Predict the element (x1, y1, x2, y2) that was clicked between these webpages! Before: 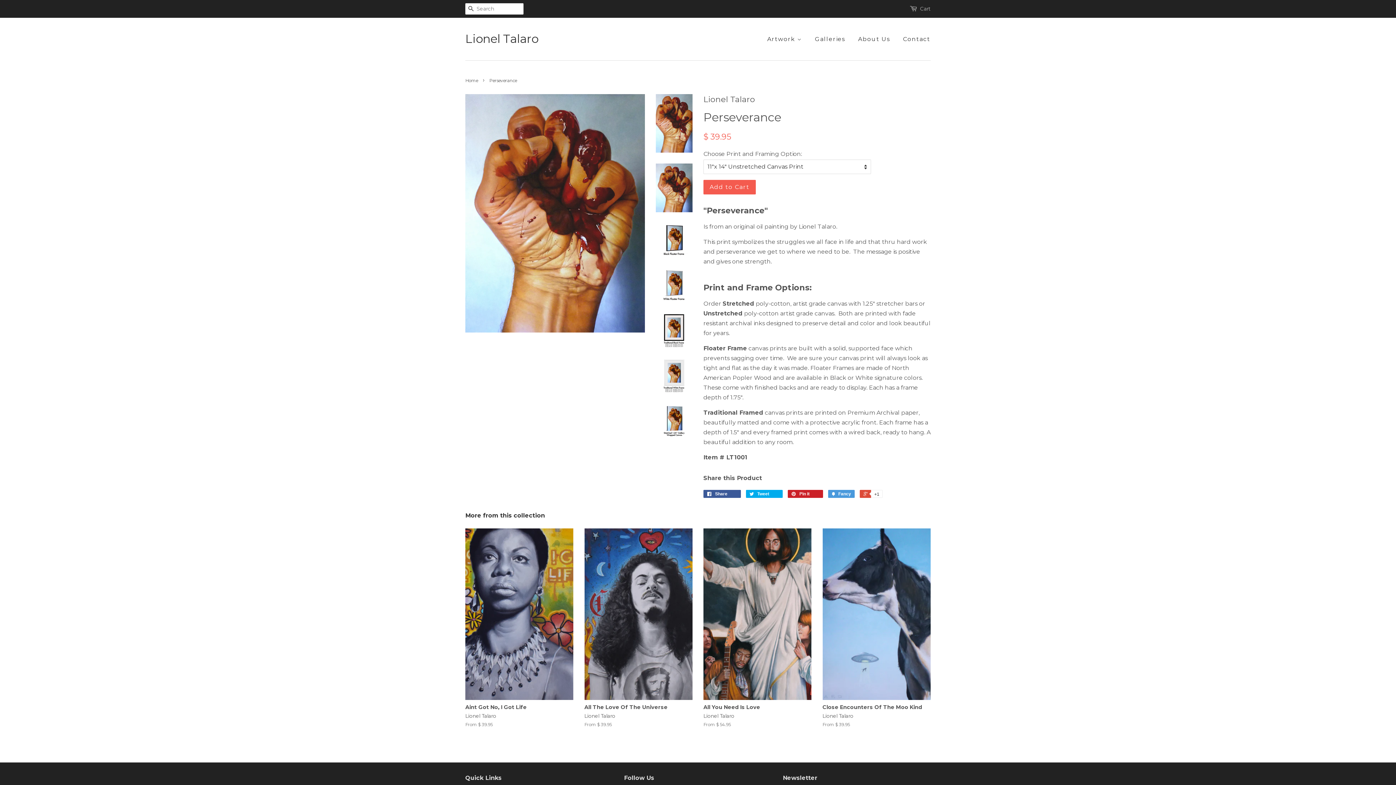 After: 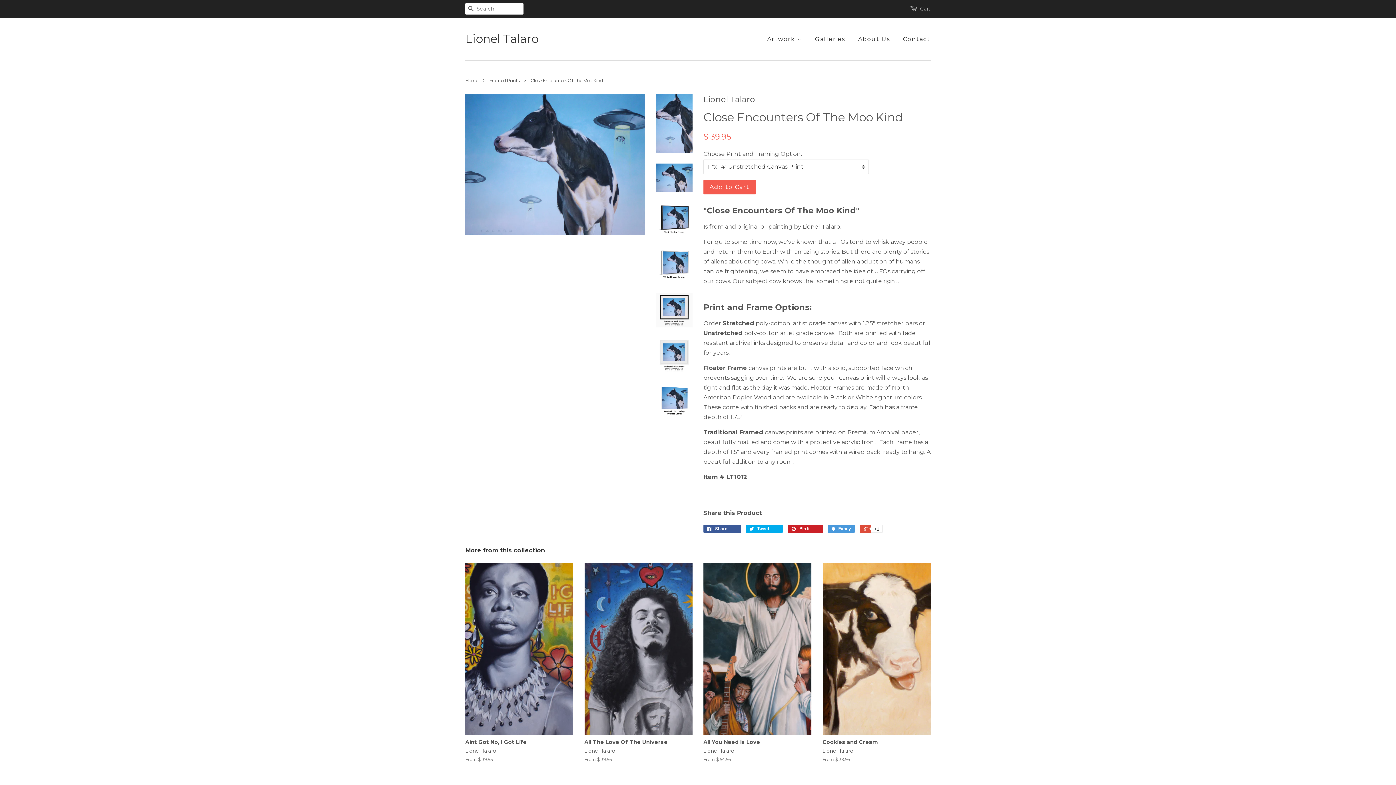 Action: bbox: (822, 528, 930, 740) label: Close Encounters Of The Moo Kind

Lionel Talaro

From $ 39.95